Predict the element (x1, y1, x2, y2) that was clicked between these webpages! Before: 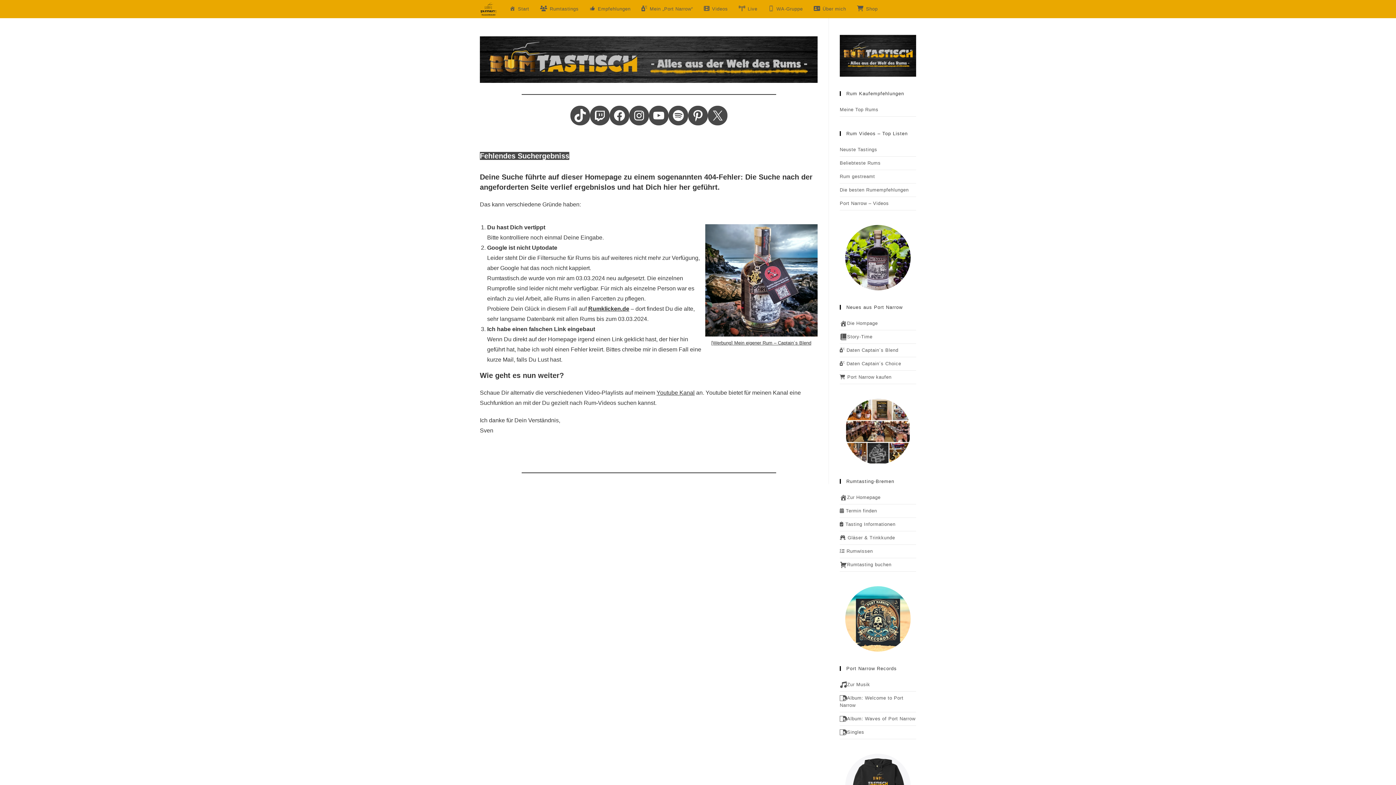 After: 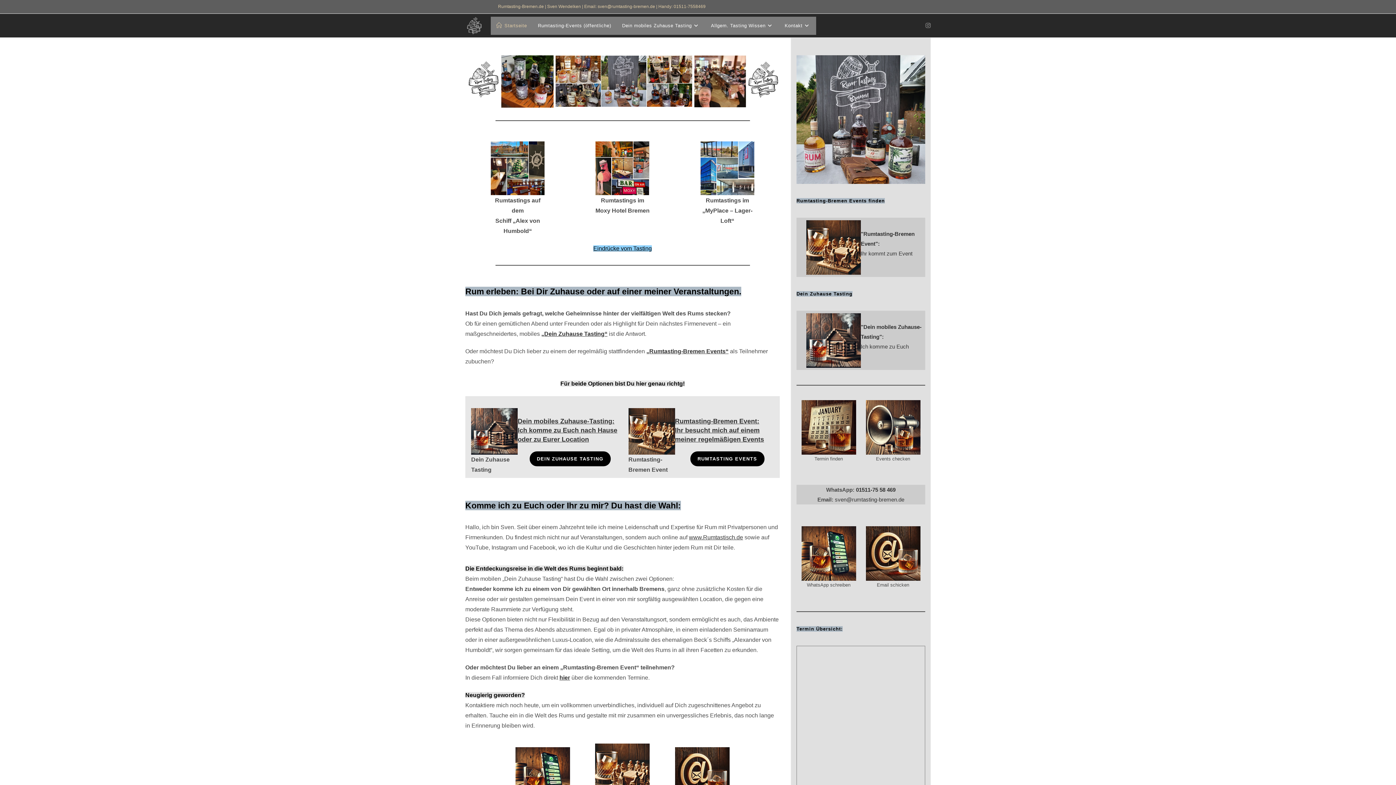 Action: label: Rumtasting buchen bbox: (840, 558, 916, 571)